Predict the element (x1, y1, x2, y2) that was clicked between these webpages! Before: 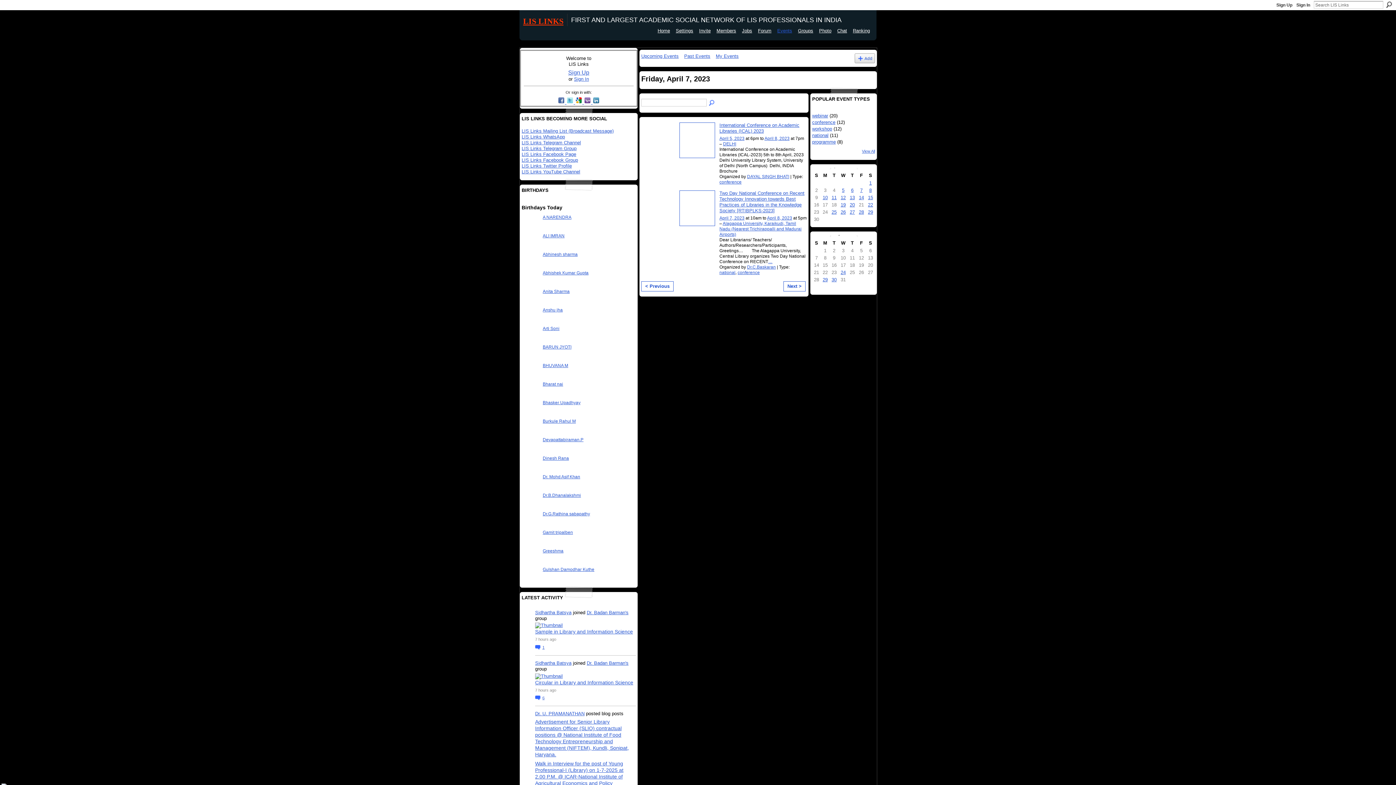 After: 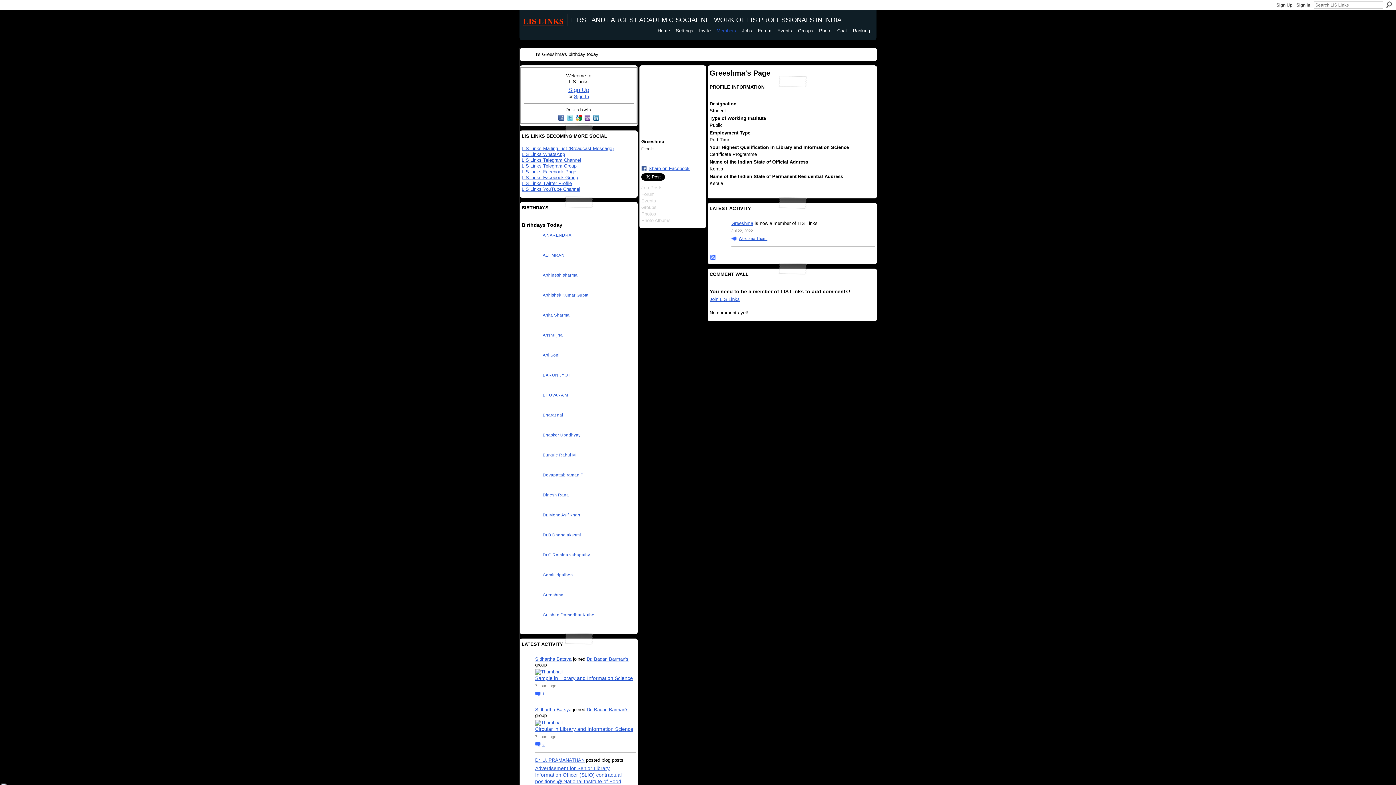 Action: bbox: (542, 548, 563, 553) label: Greeshma